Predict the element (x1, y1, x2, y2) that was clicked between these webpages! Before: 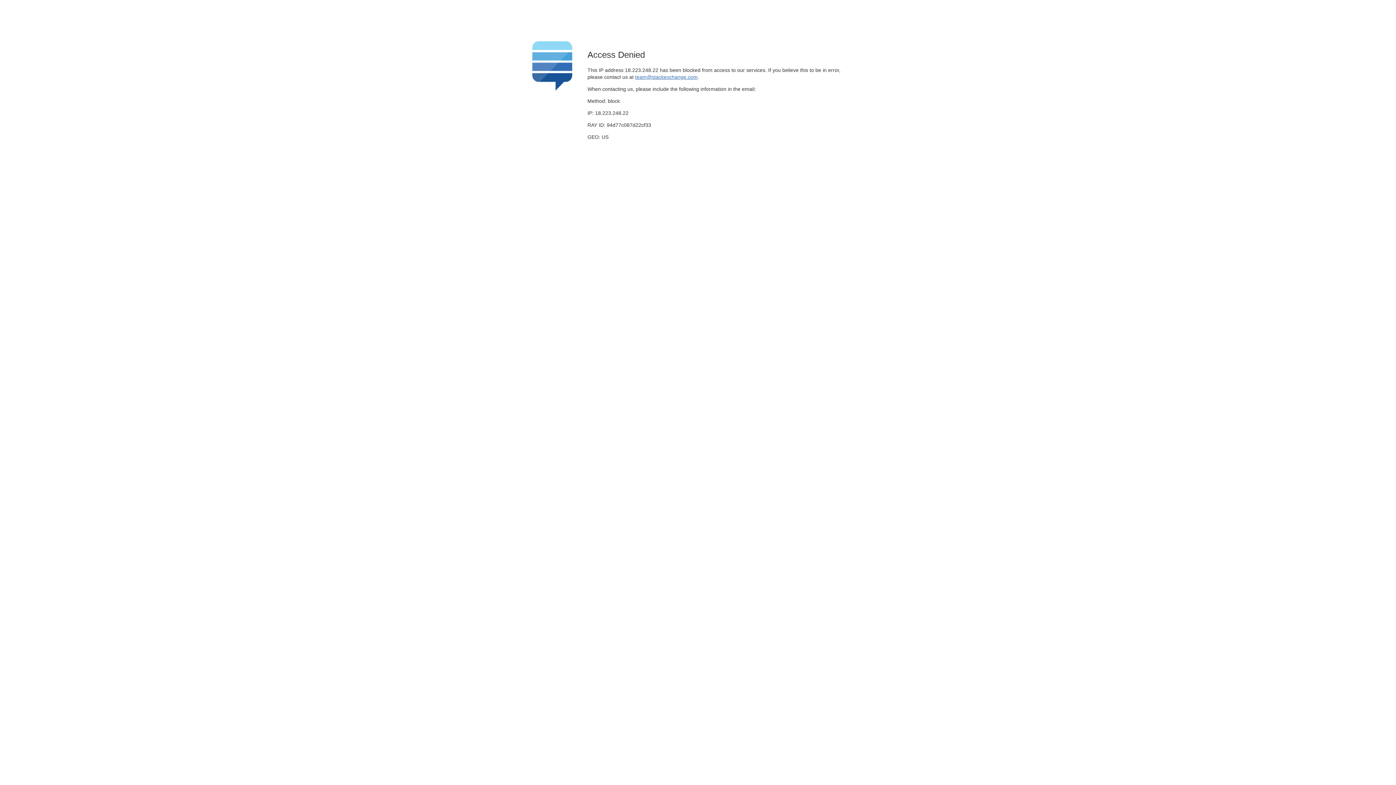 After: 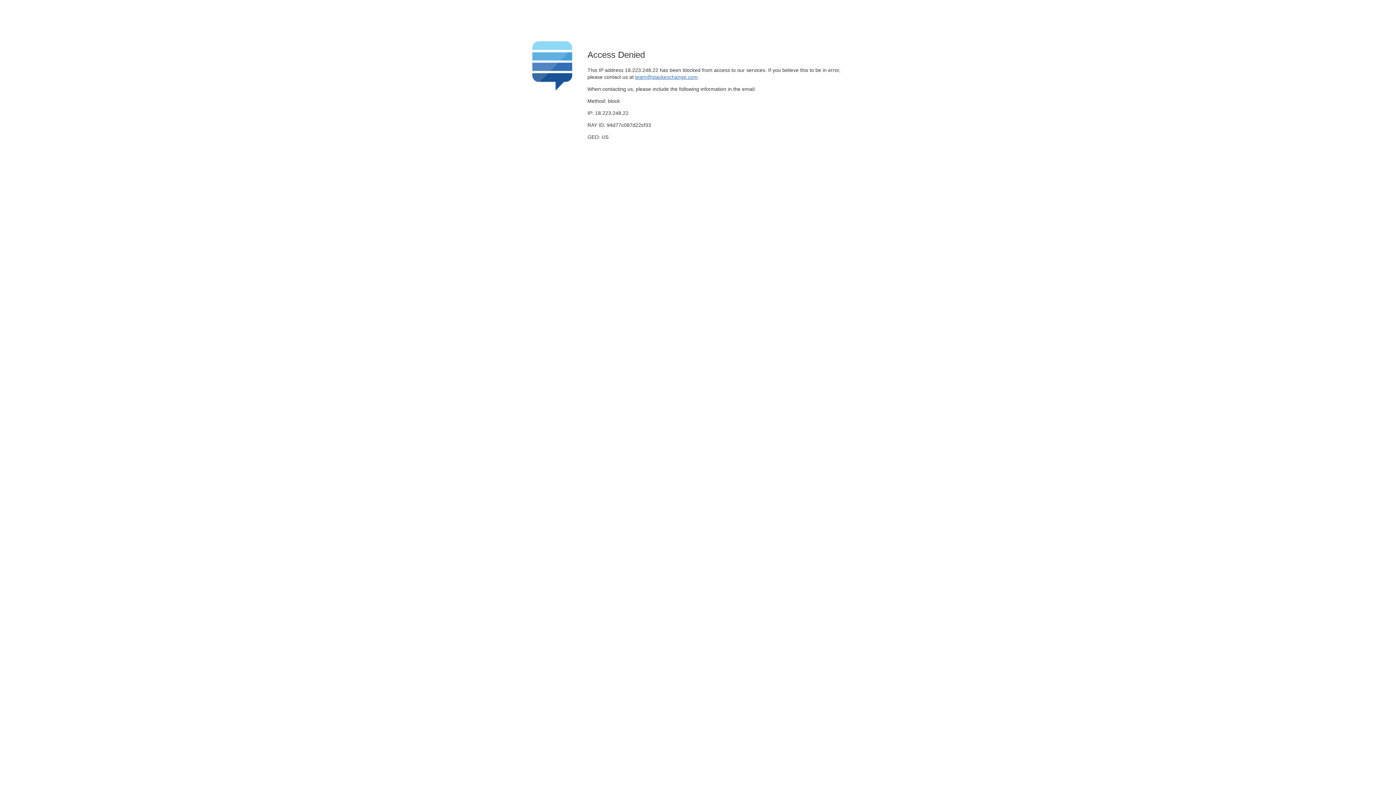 Action: bbox: (635, 74, 697, 79) label: team@stackexchange.com